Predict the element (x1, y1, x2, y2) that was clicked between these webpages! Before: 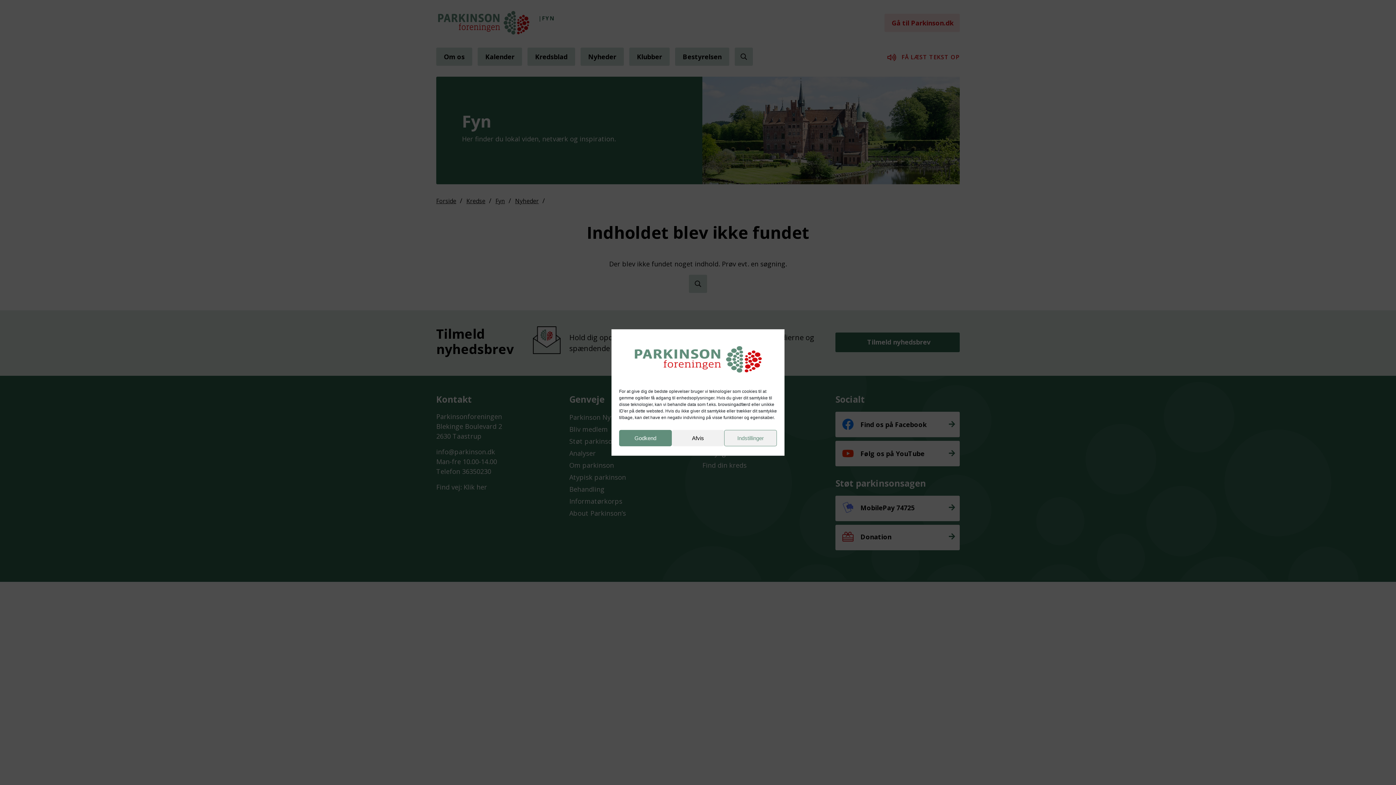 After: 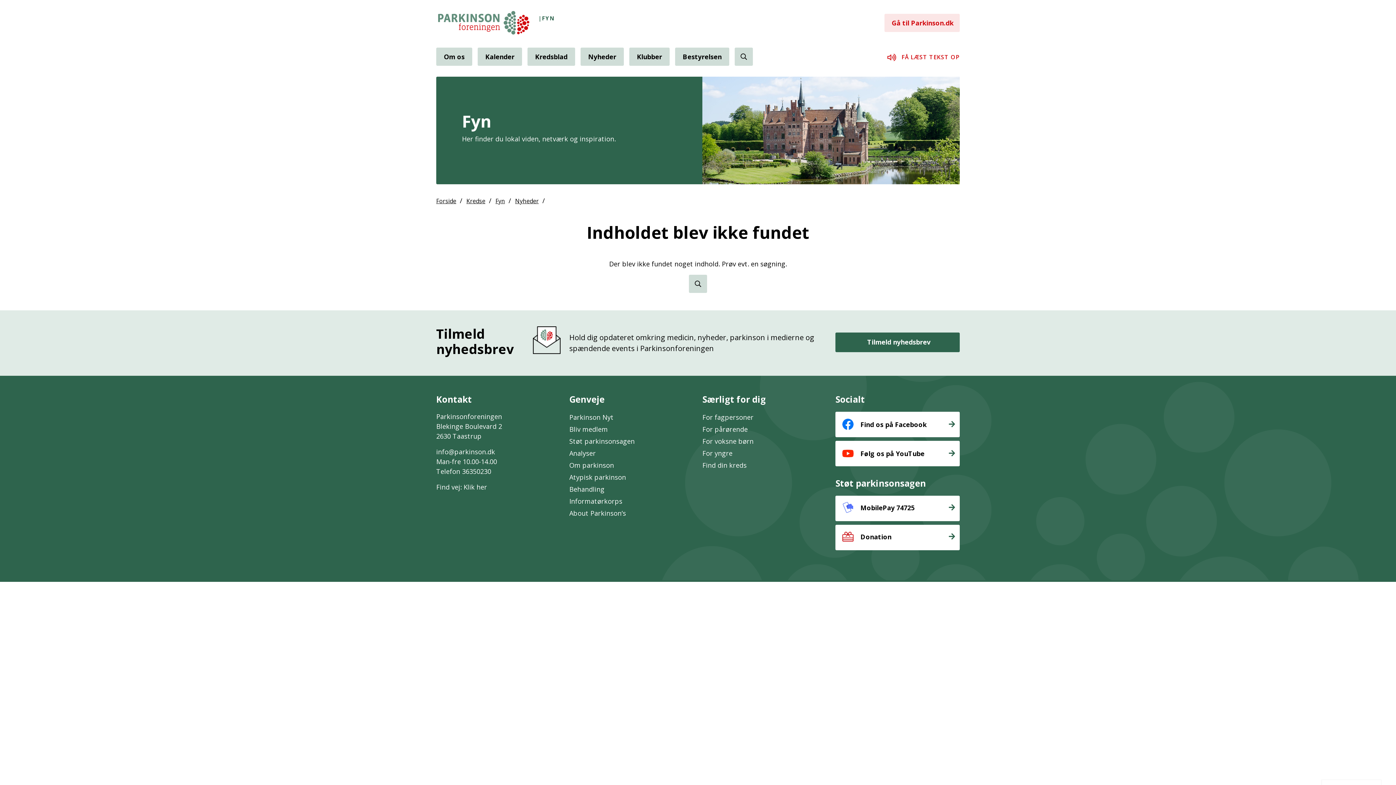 Action: label: Afvis bbox: (671, 430, 724, 446)